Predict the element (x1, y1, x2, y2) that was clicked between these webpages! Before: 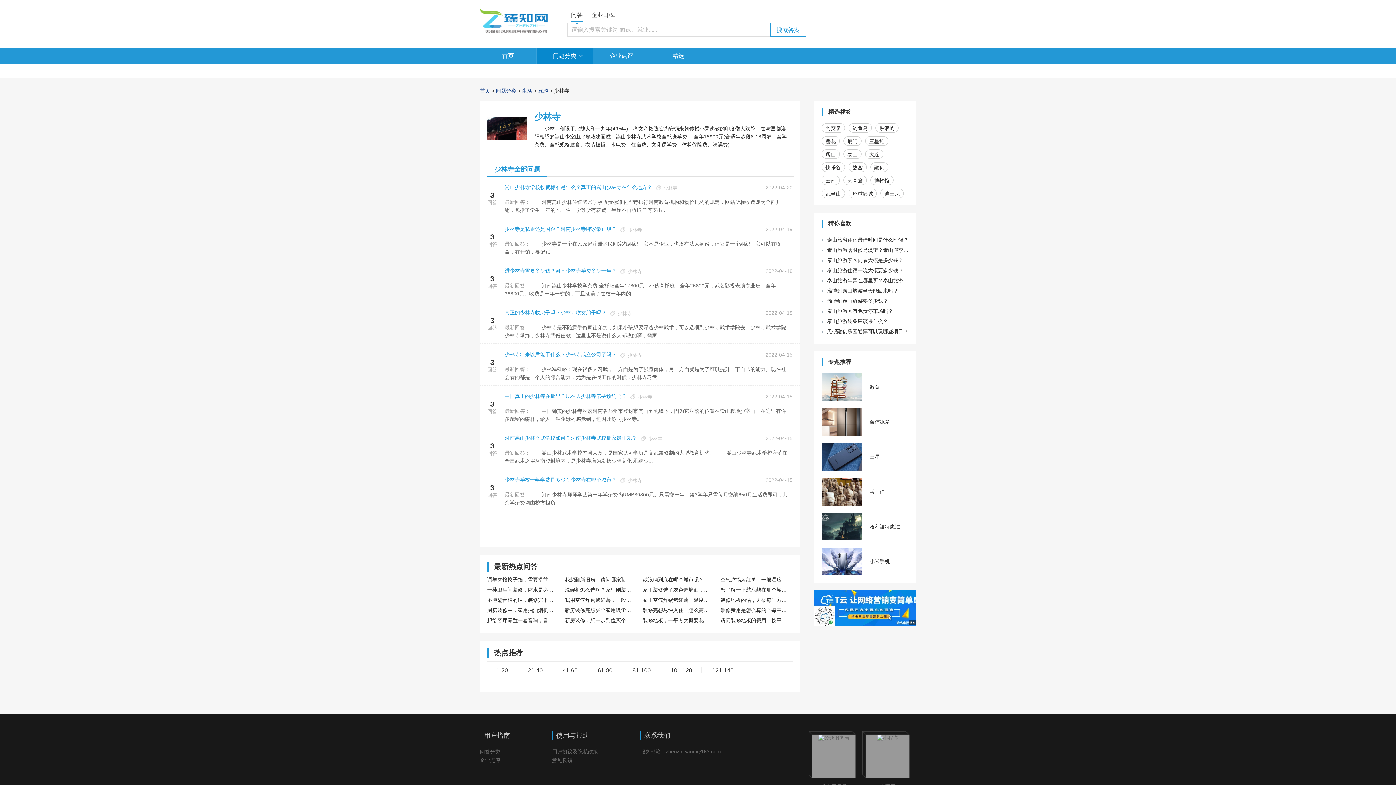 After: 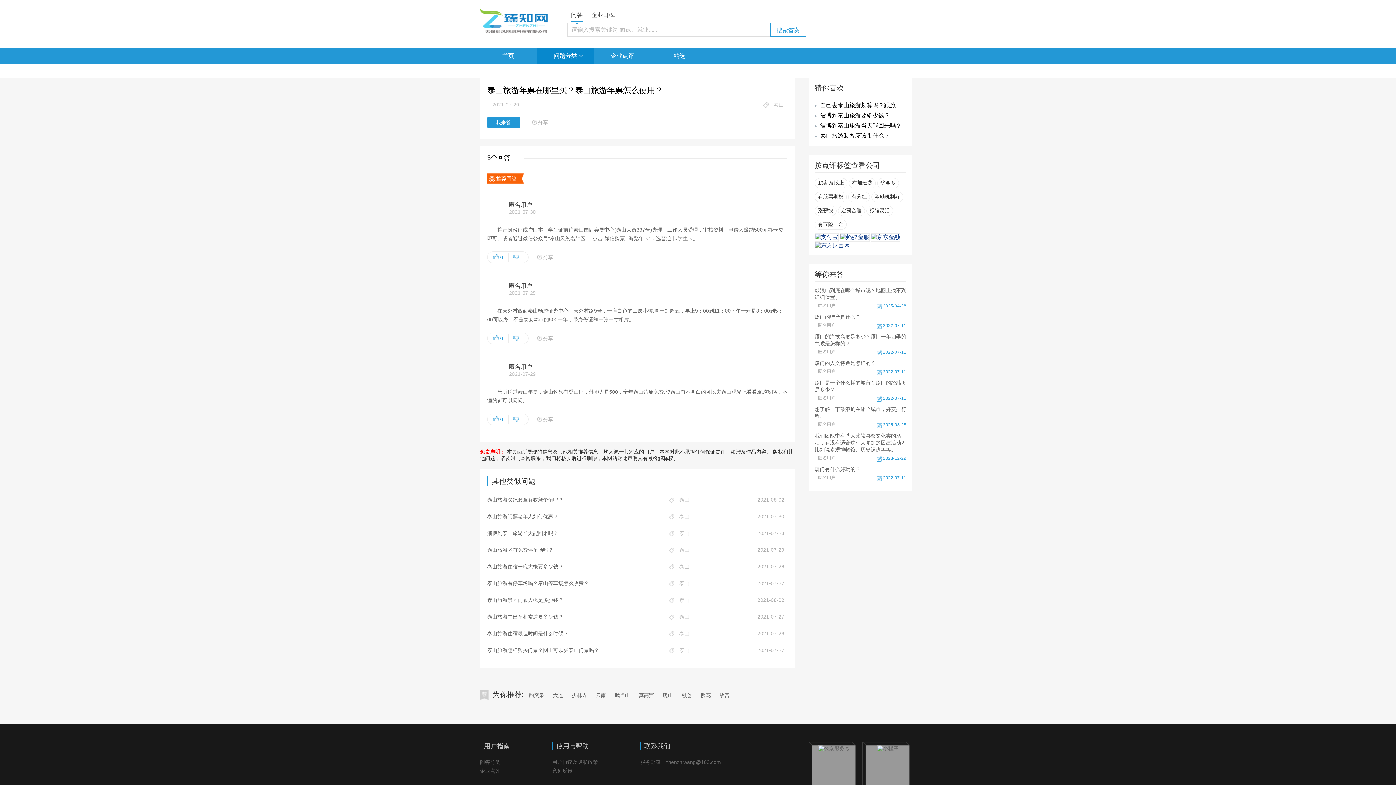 Action: bbox: (821, 275, 909, 285) label: 泰山旅游年票在哪里买？泰山旅游年票怎么使用？